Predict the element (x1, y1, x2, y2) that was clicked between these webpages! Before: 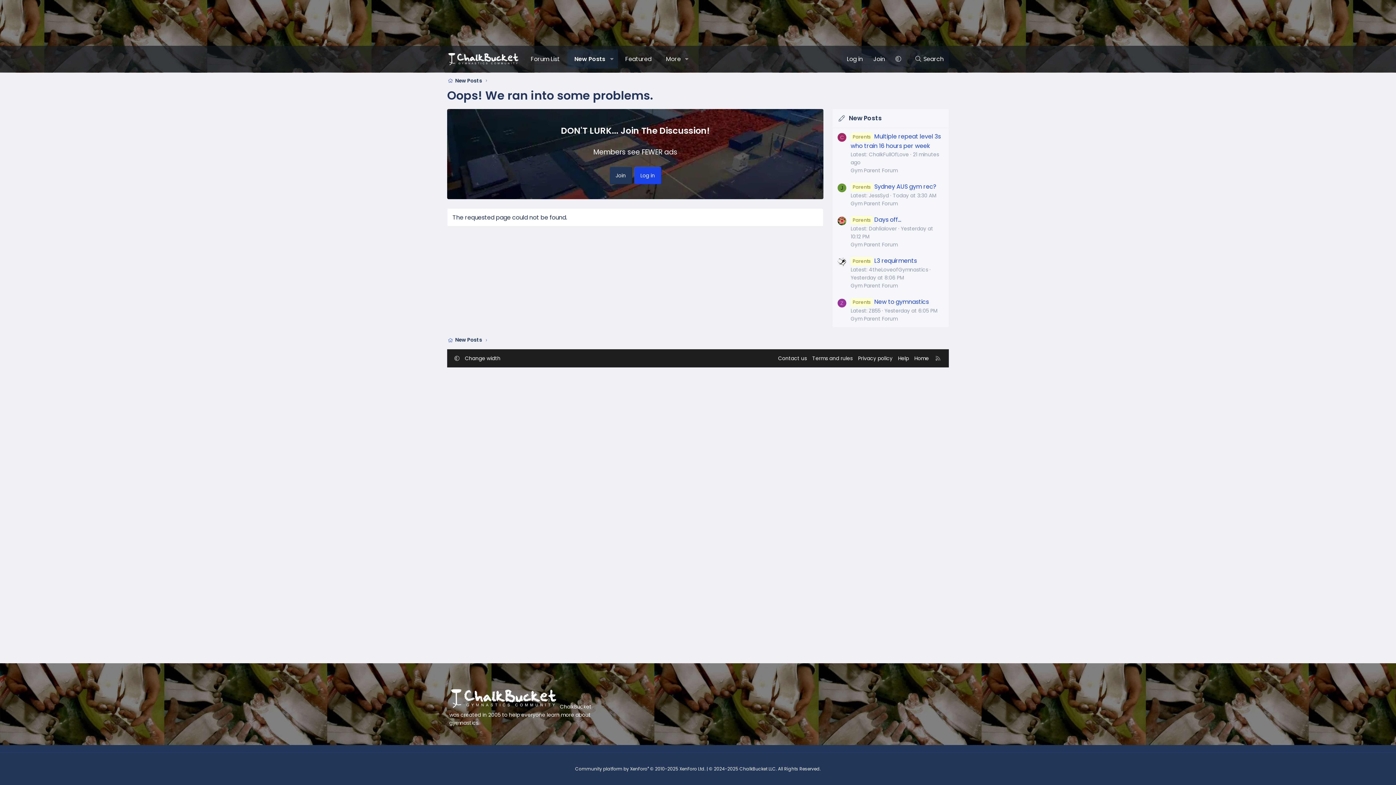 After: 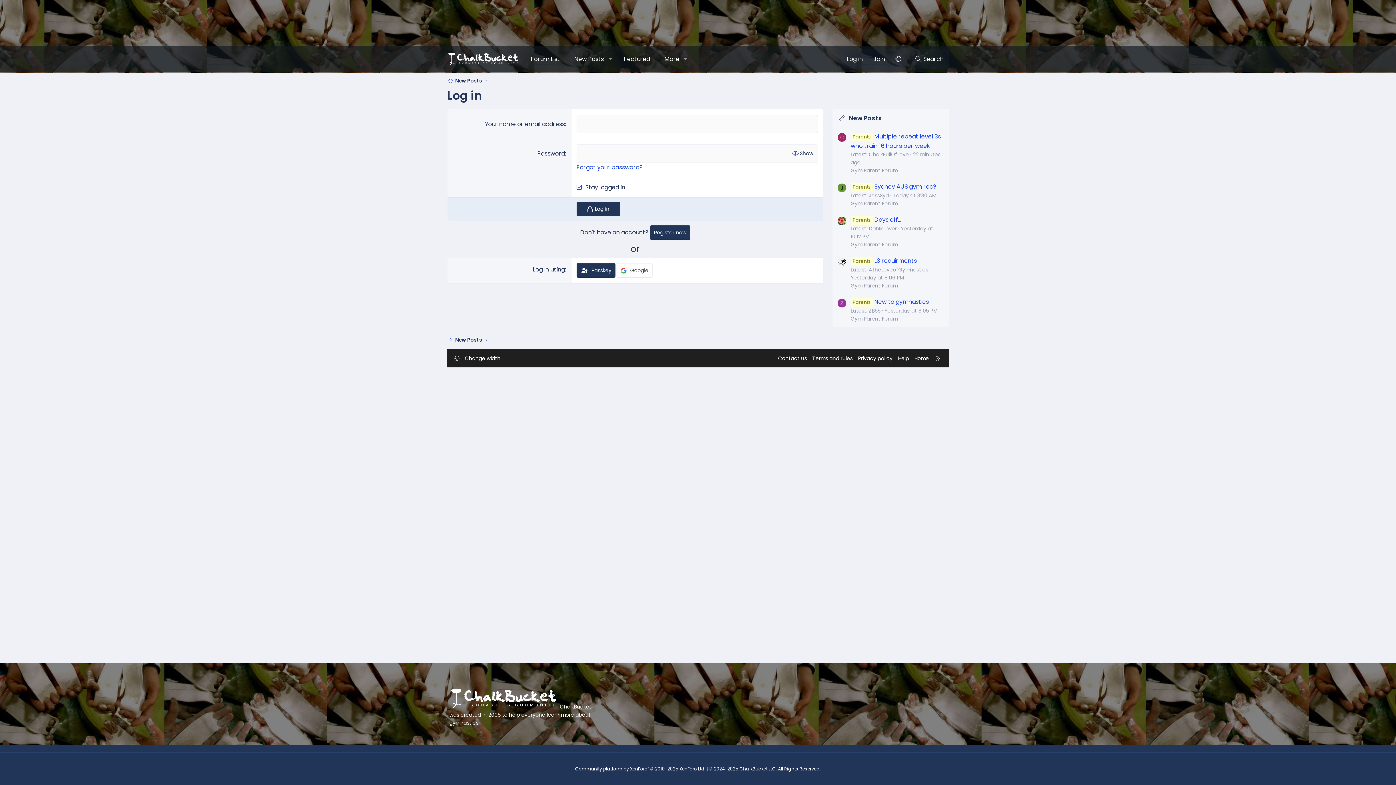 Action: bbox: (841, 49, 868, 68) label: Log in